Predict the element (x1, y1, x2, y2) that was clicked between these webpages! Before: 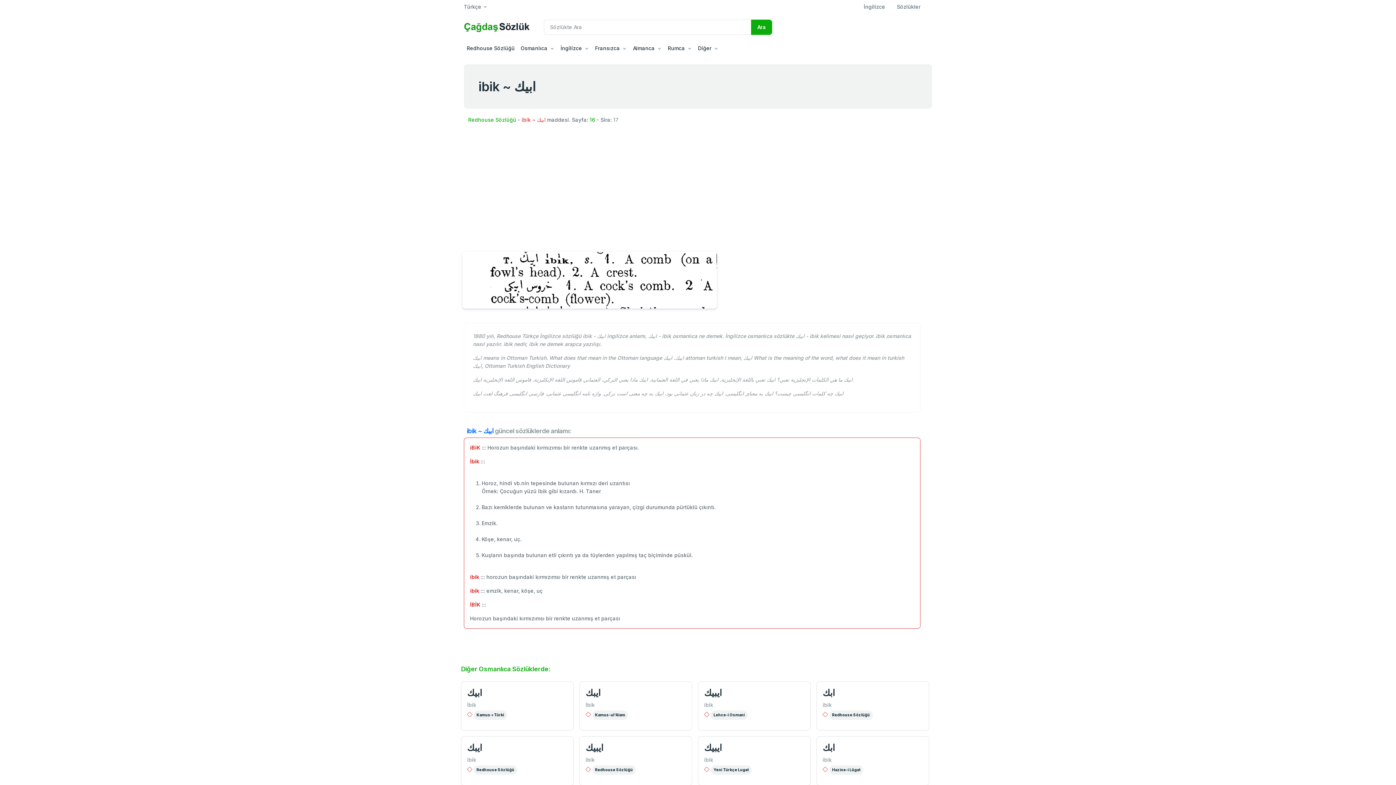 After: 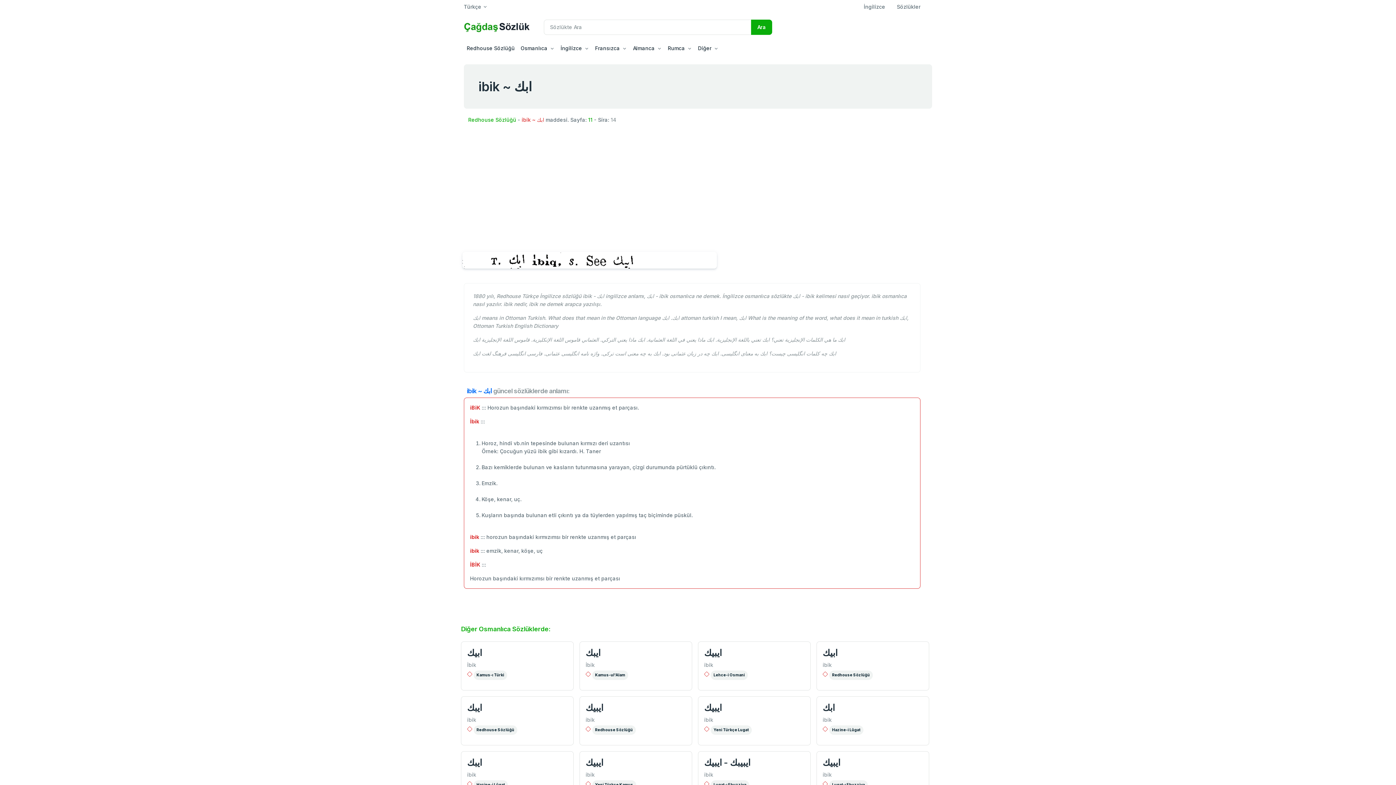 Action: bbox: (822, 687, 835, 698) label: ابك